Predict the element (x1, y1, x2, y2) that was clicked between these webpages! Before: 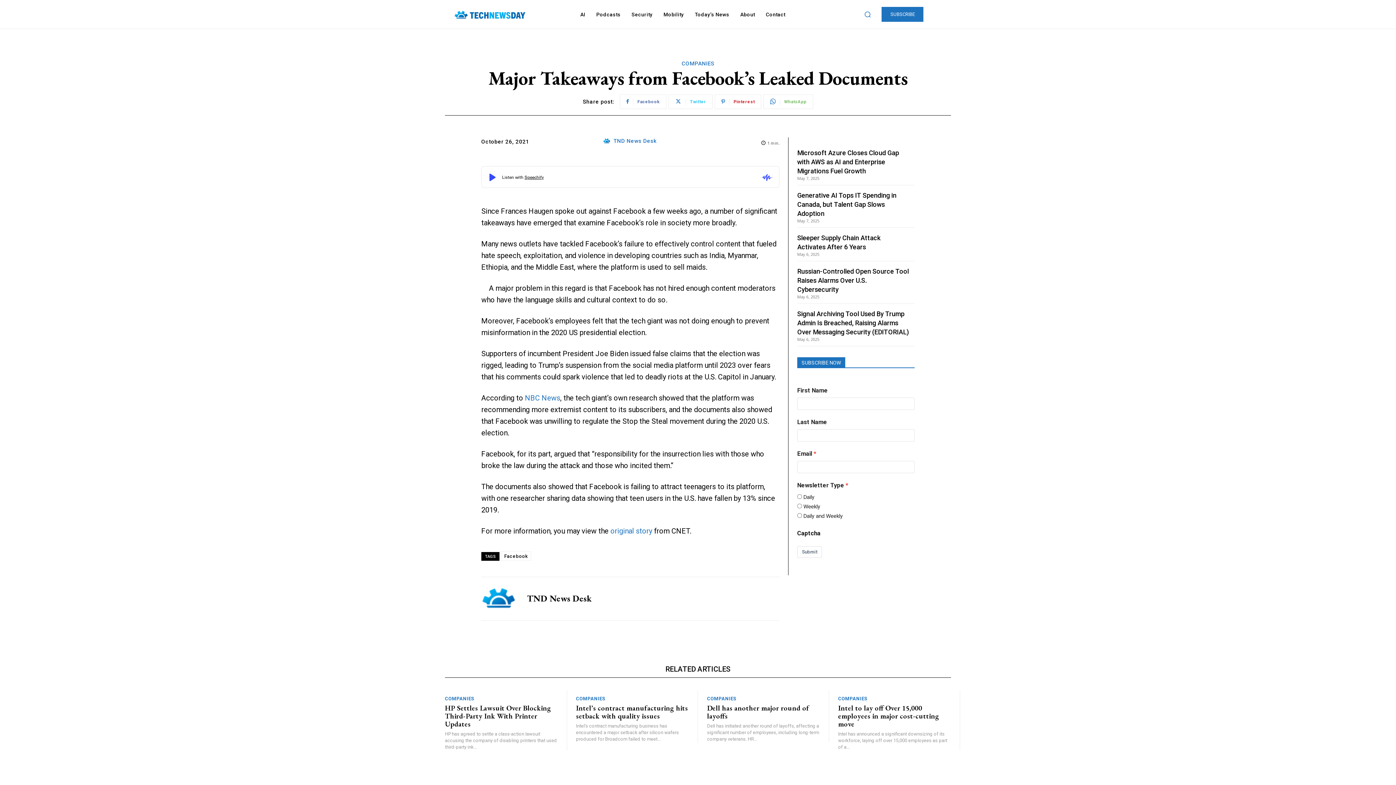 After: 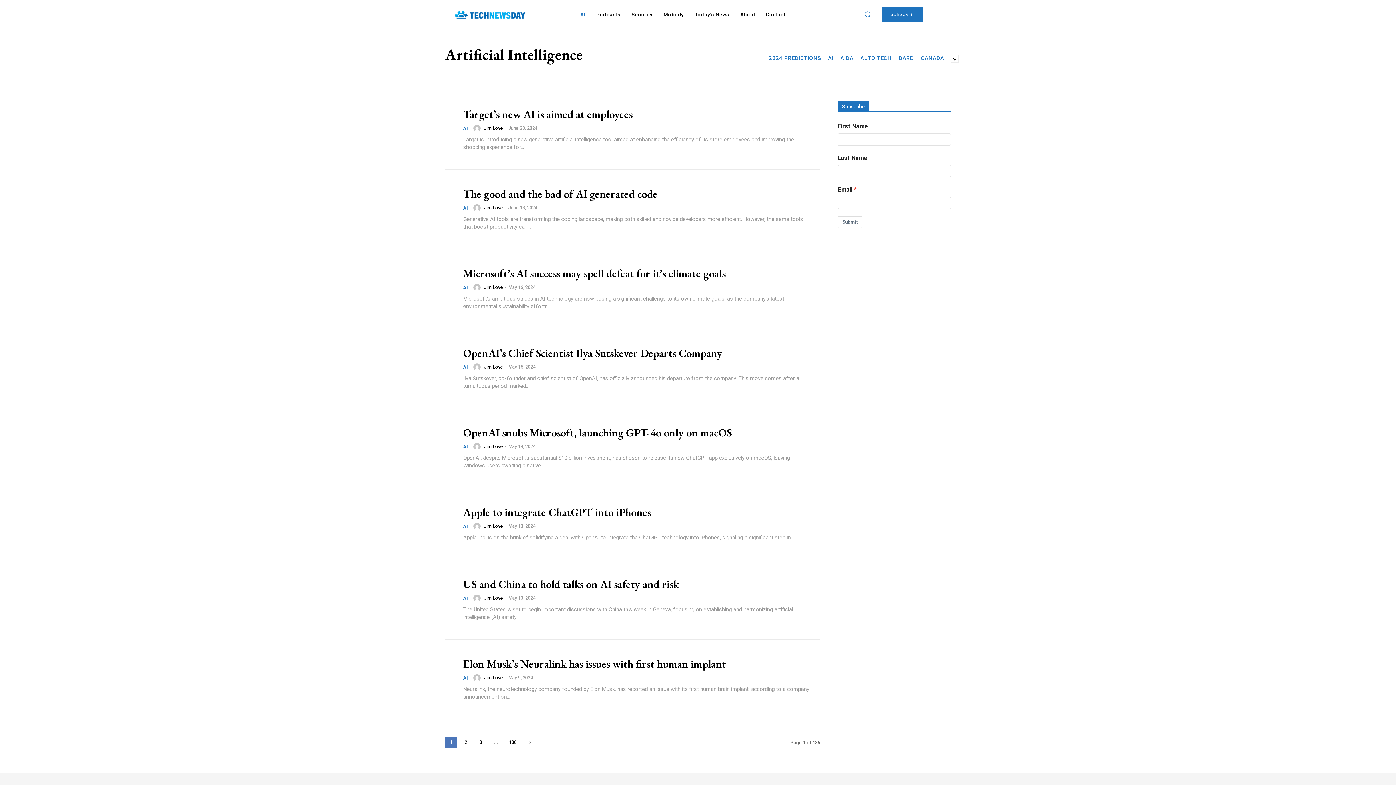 Action: label: AI bbox: (576, 0, 589, 29)